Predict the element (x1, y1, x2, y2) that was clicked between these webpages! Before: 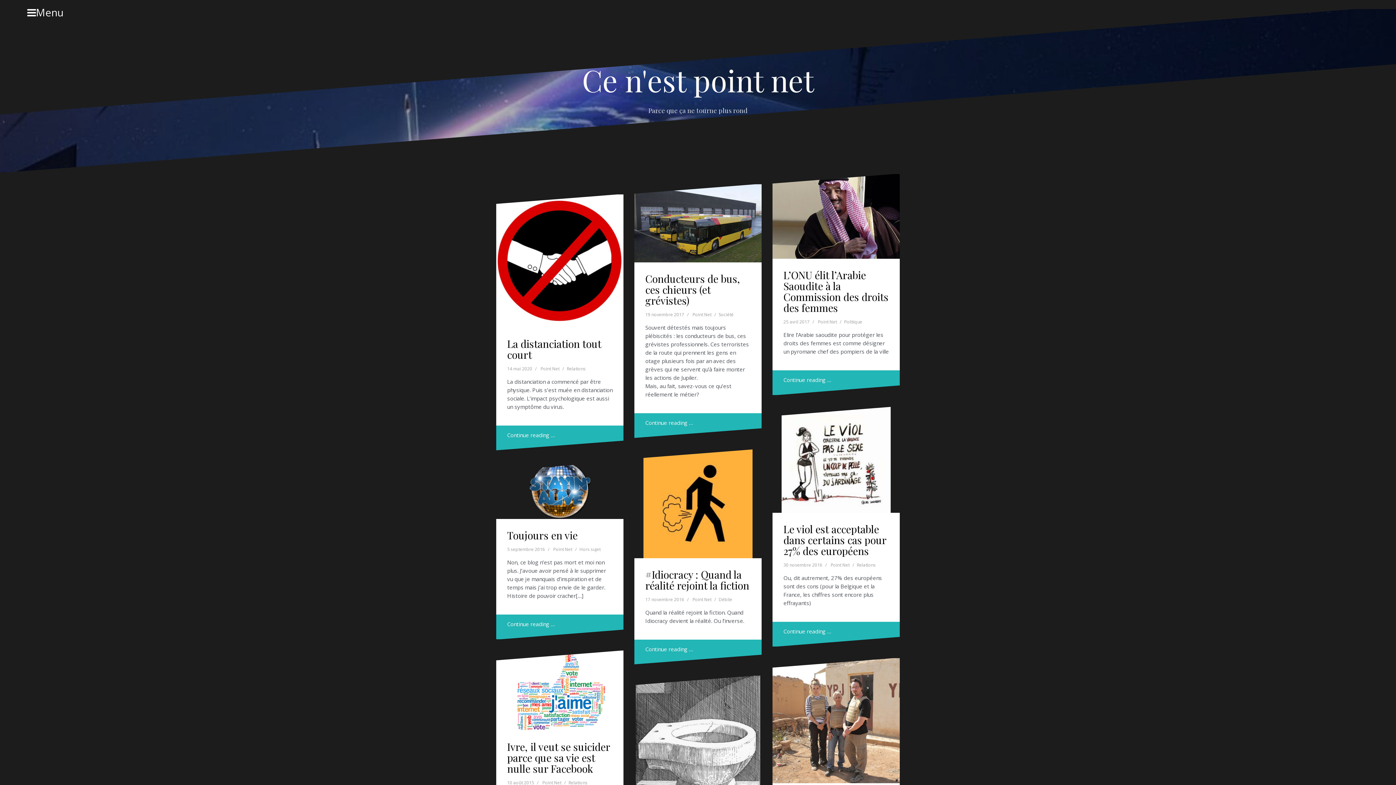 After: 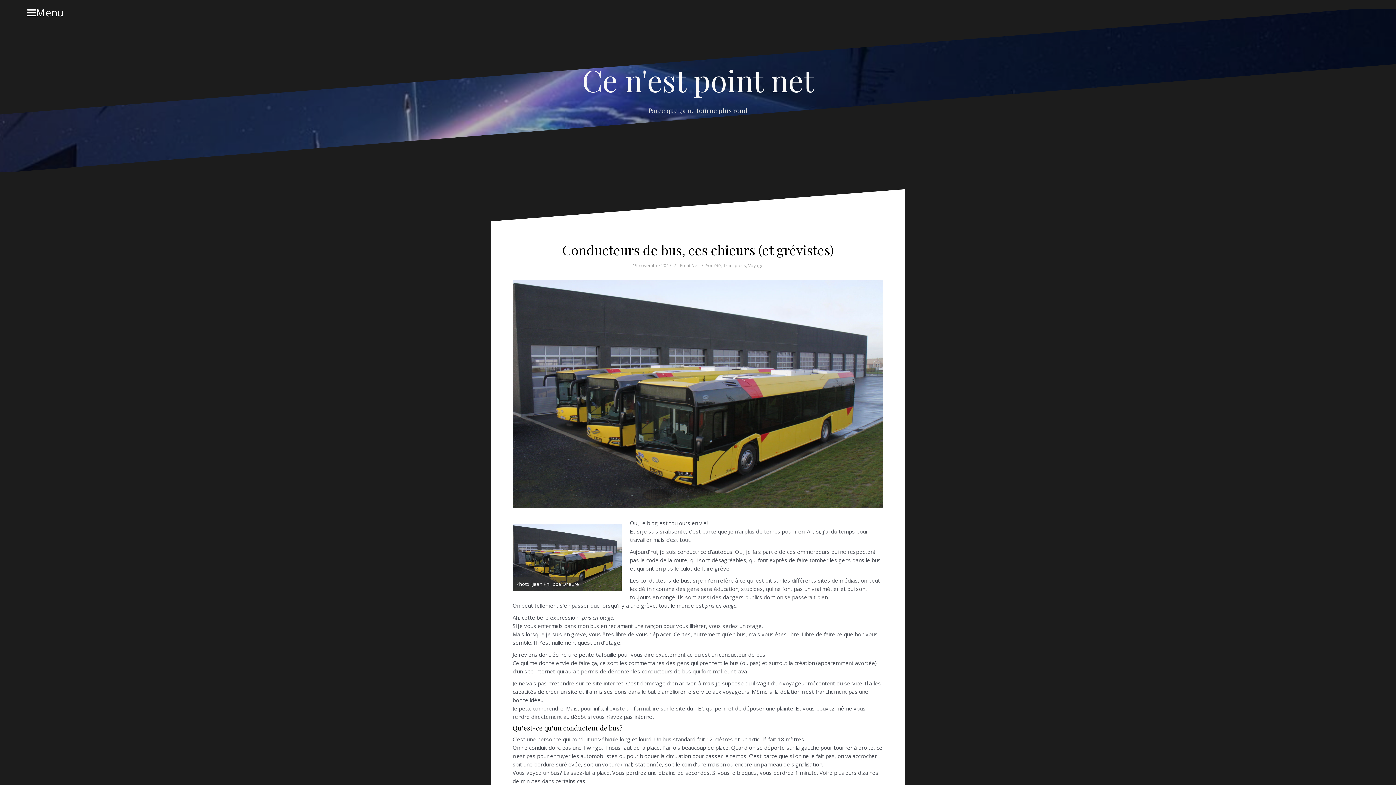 Action: label: Conducteurs de bus, ces chieurs (et grévistes) bbox: (645, 271, 740, 307)